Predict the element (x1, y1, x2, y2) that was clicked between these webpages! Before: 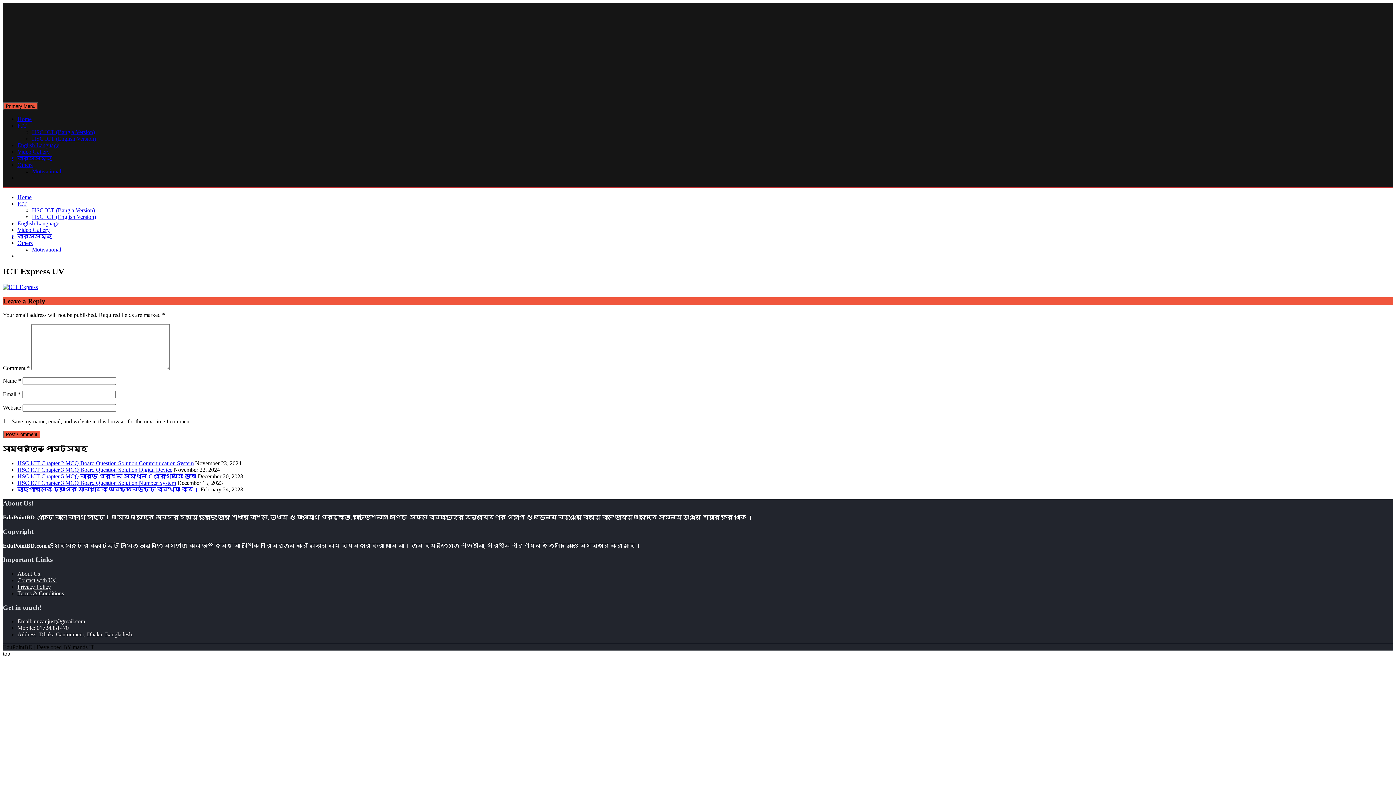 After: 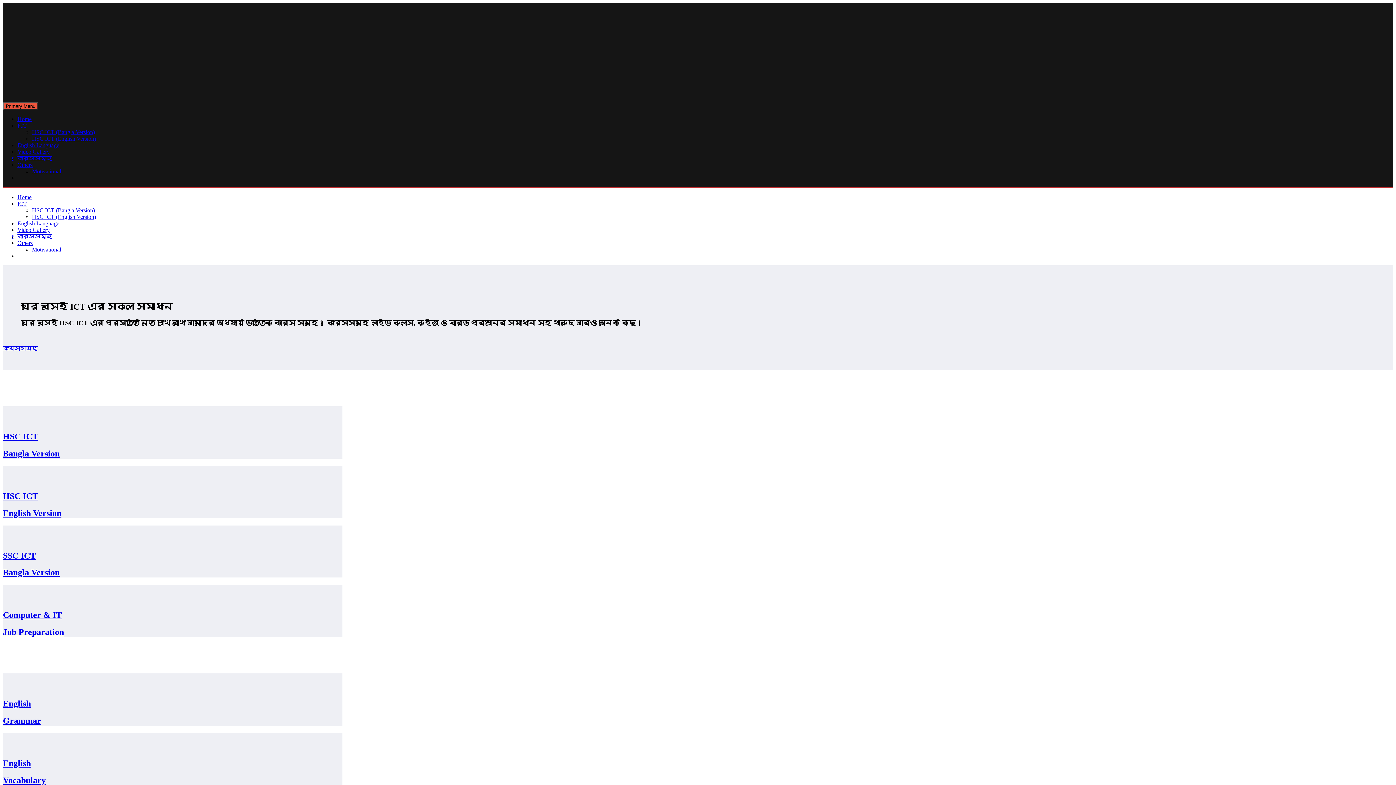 Action: label: Home bbox: (17, 116, 31, 122)